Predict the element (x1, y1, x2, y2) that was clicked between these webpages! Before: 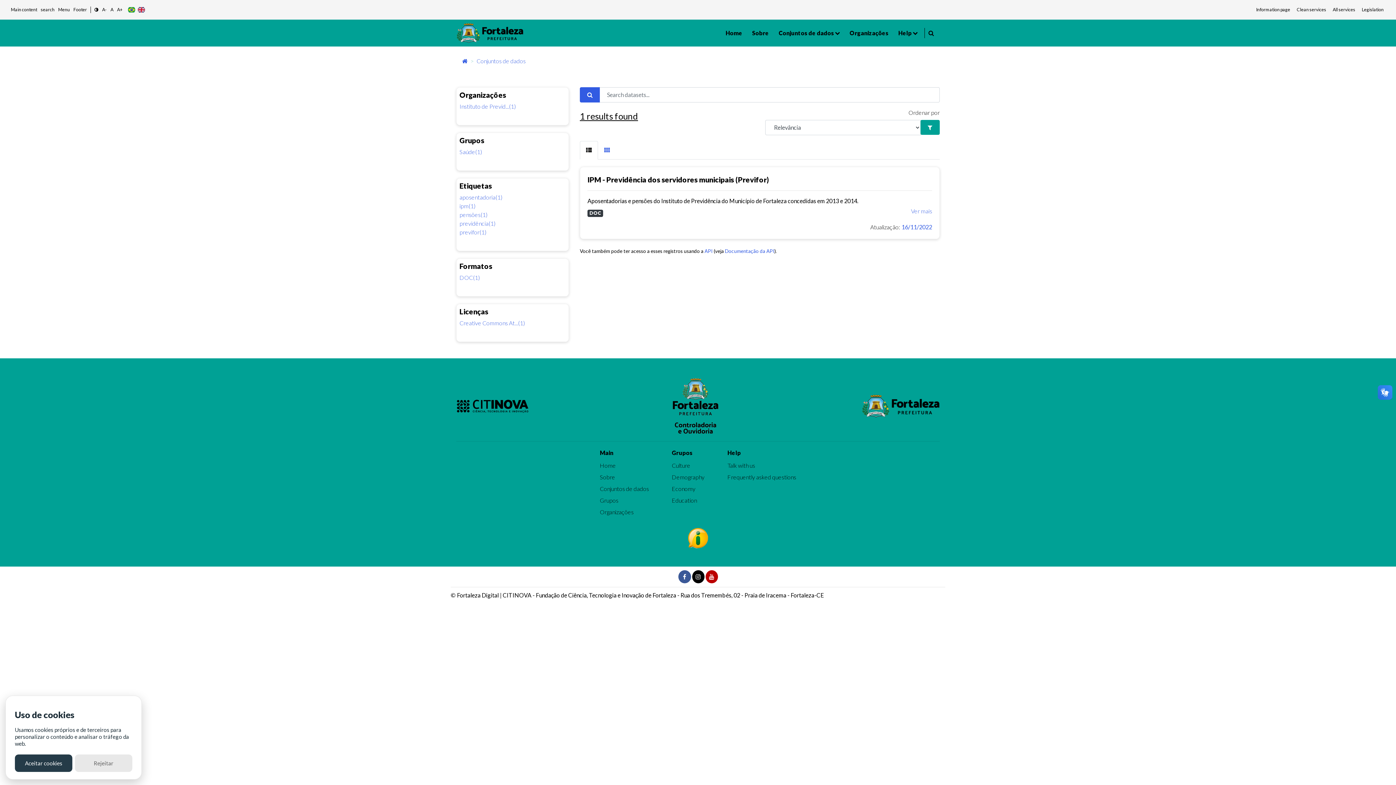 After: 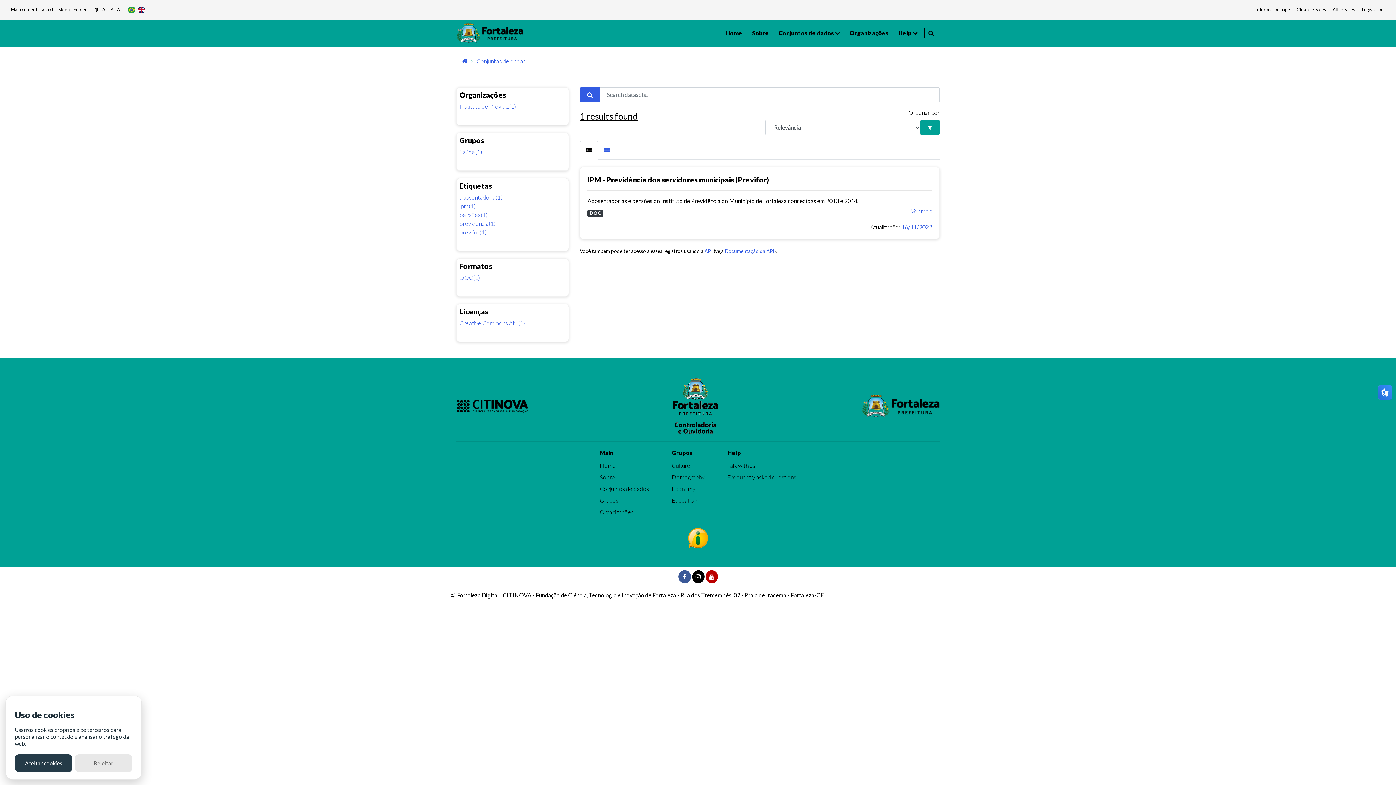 Action: bbox: (459, 227, 486, 236) label: previfor(1)